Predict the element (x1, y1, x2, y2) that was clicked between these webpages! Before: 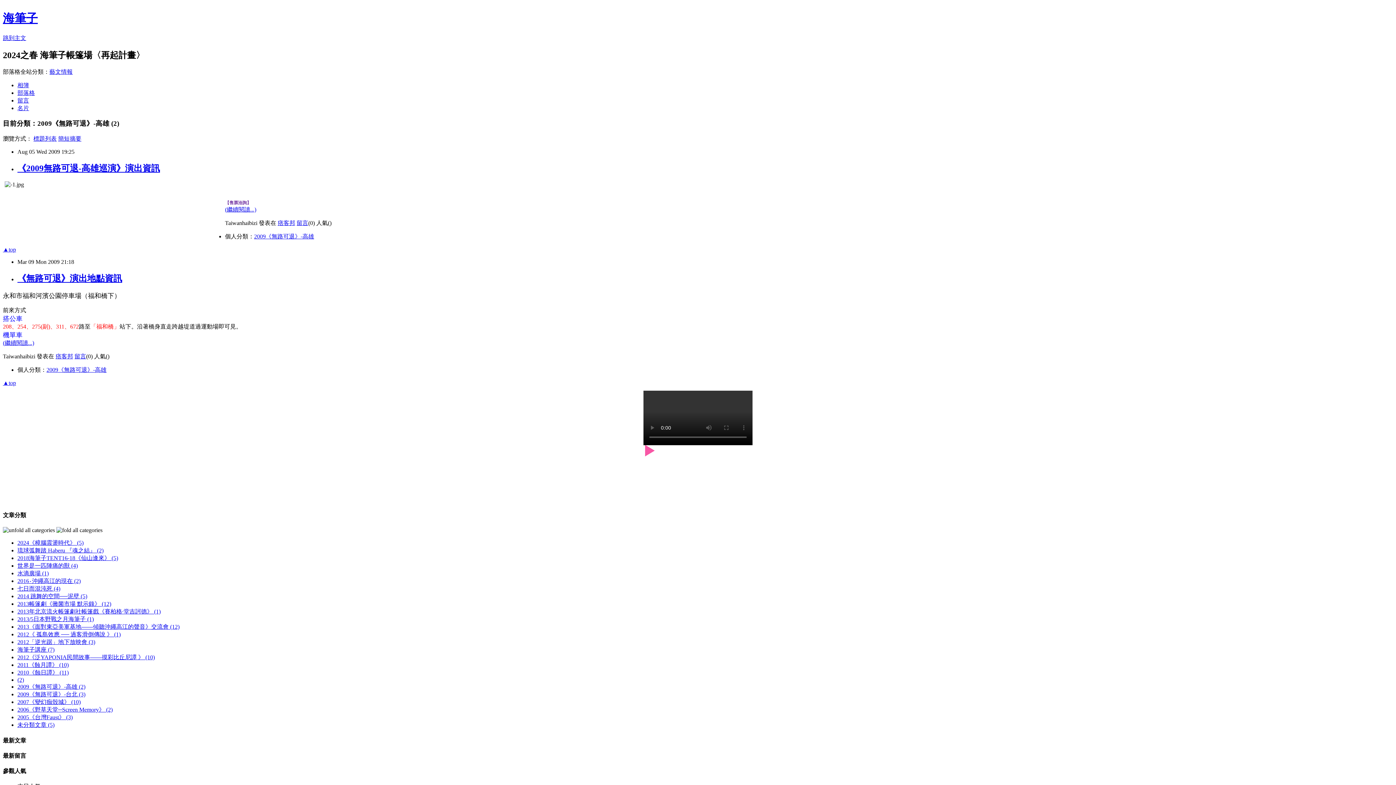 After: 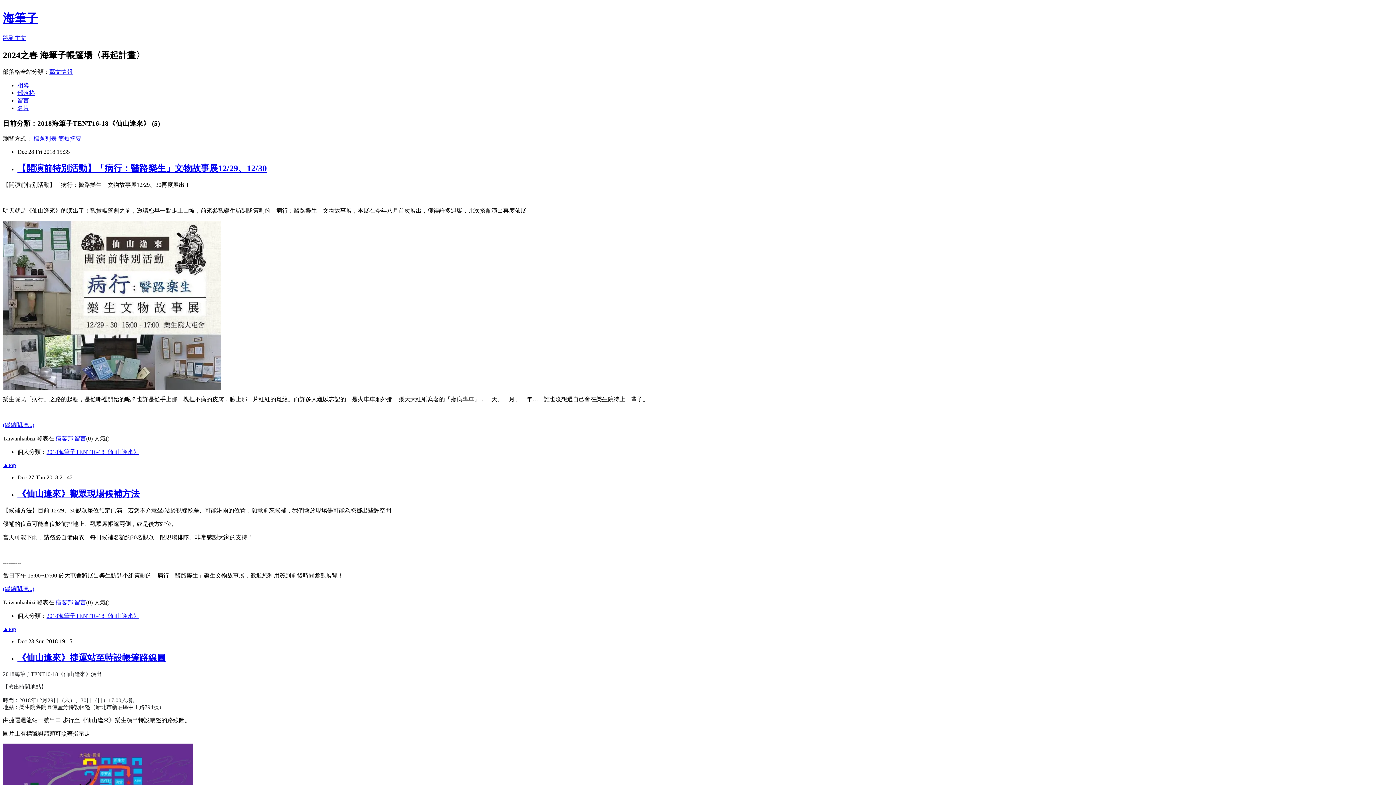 Action: label: 2018海筆子TENT16-18《仙山逢來》 (5) bbox: (17, 555, 118, 561)